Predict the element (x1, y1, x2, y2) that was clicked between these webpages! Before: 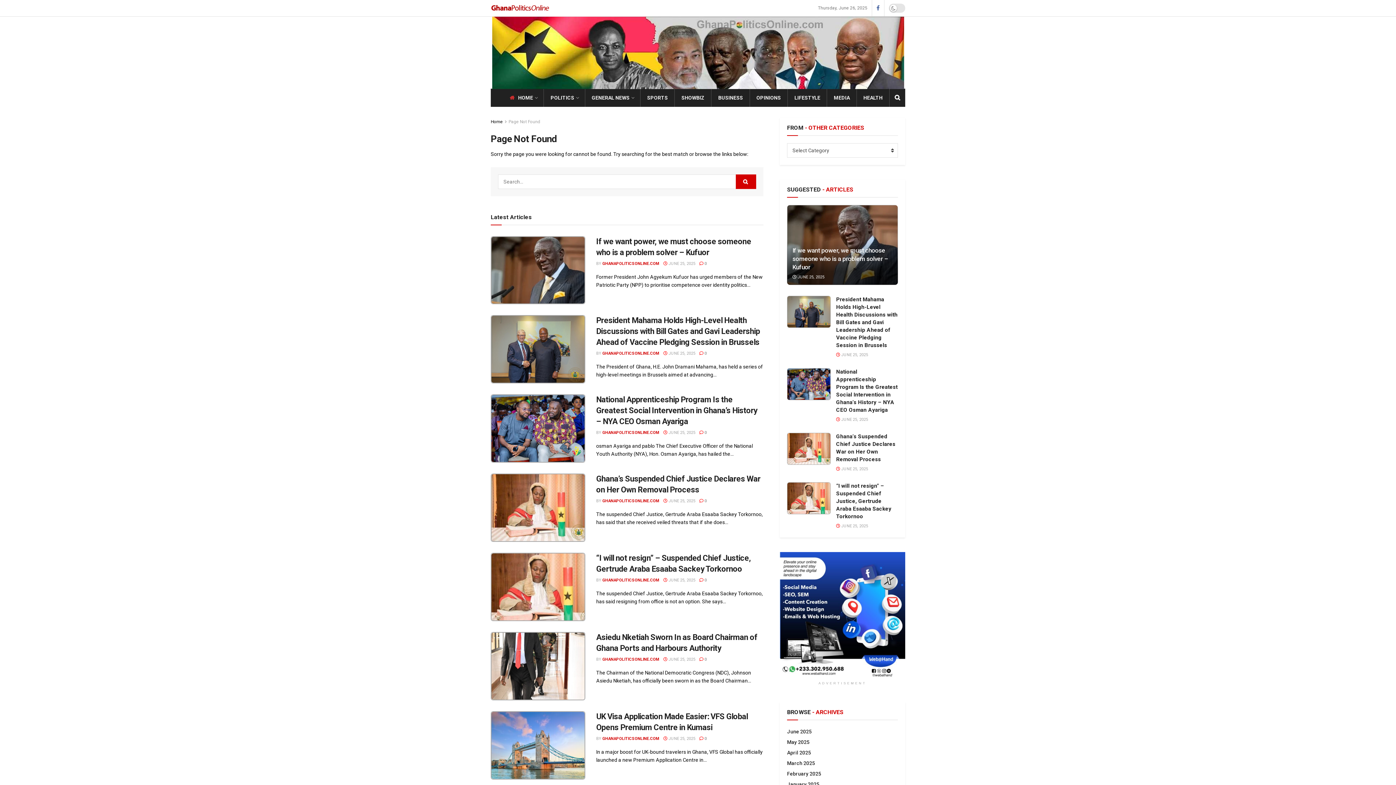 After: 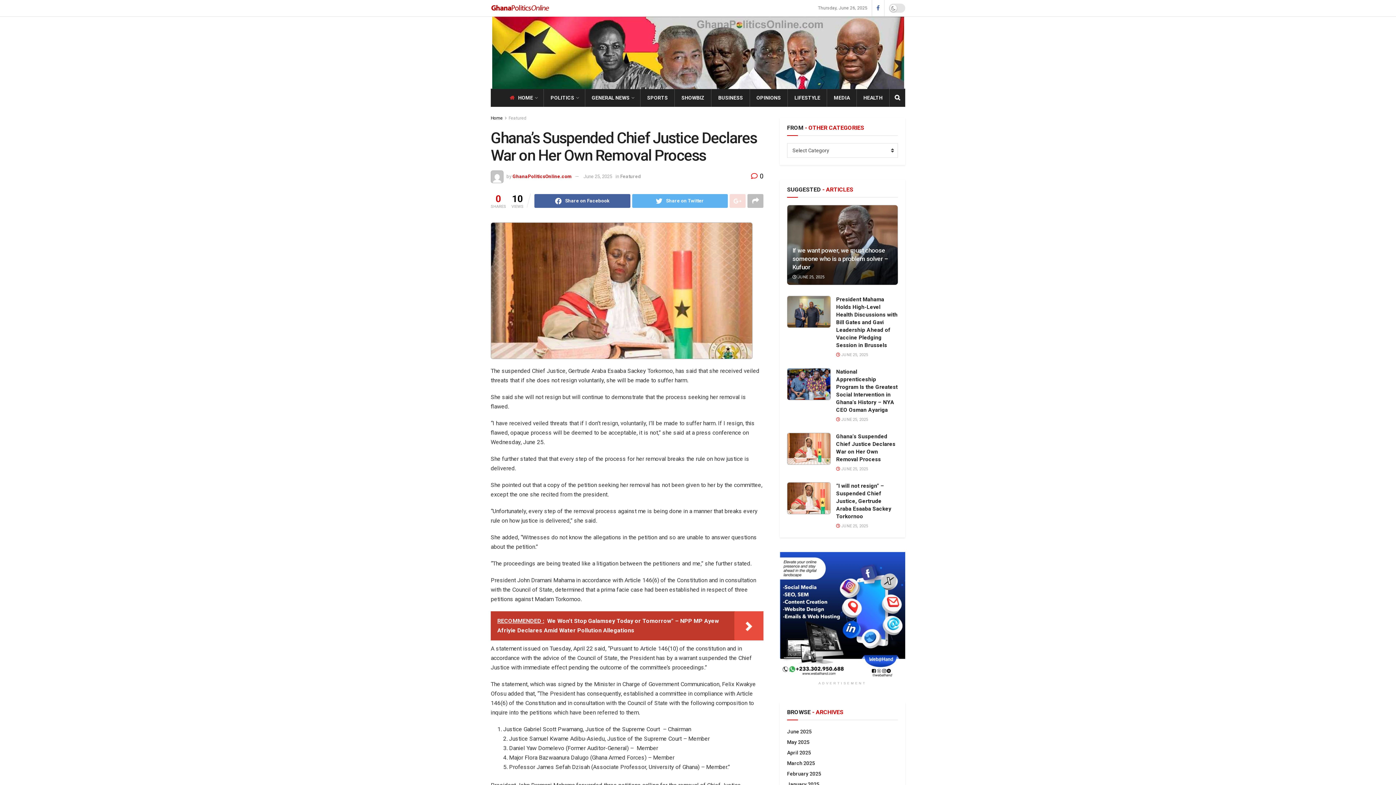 Action: bbox: (490, 473, 585, 542)